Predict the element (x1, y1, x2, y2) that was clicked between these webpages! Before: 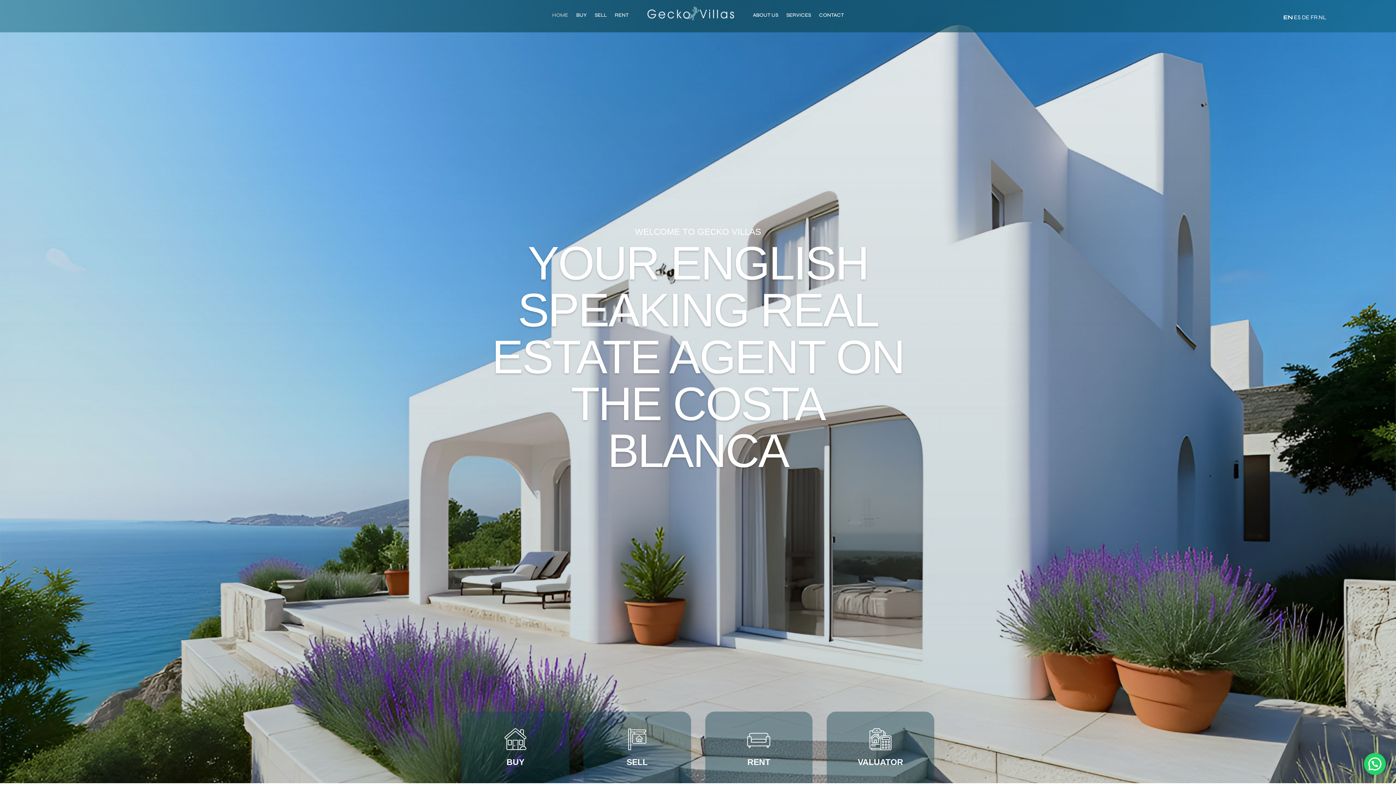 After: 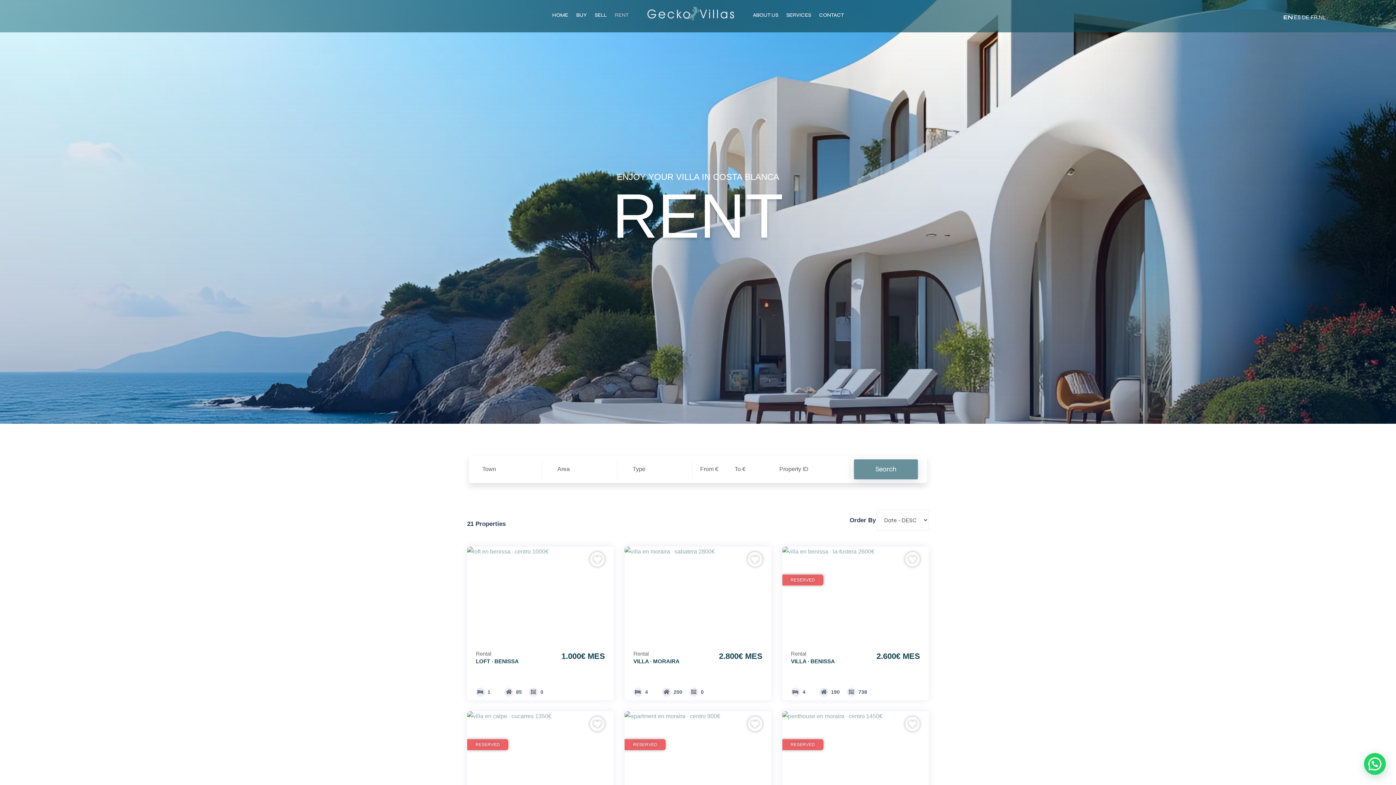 Action: bbox: (614, 1, 628, 29) label: RENT